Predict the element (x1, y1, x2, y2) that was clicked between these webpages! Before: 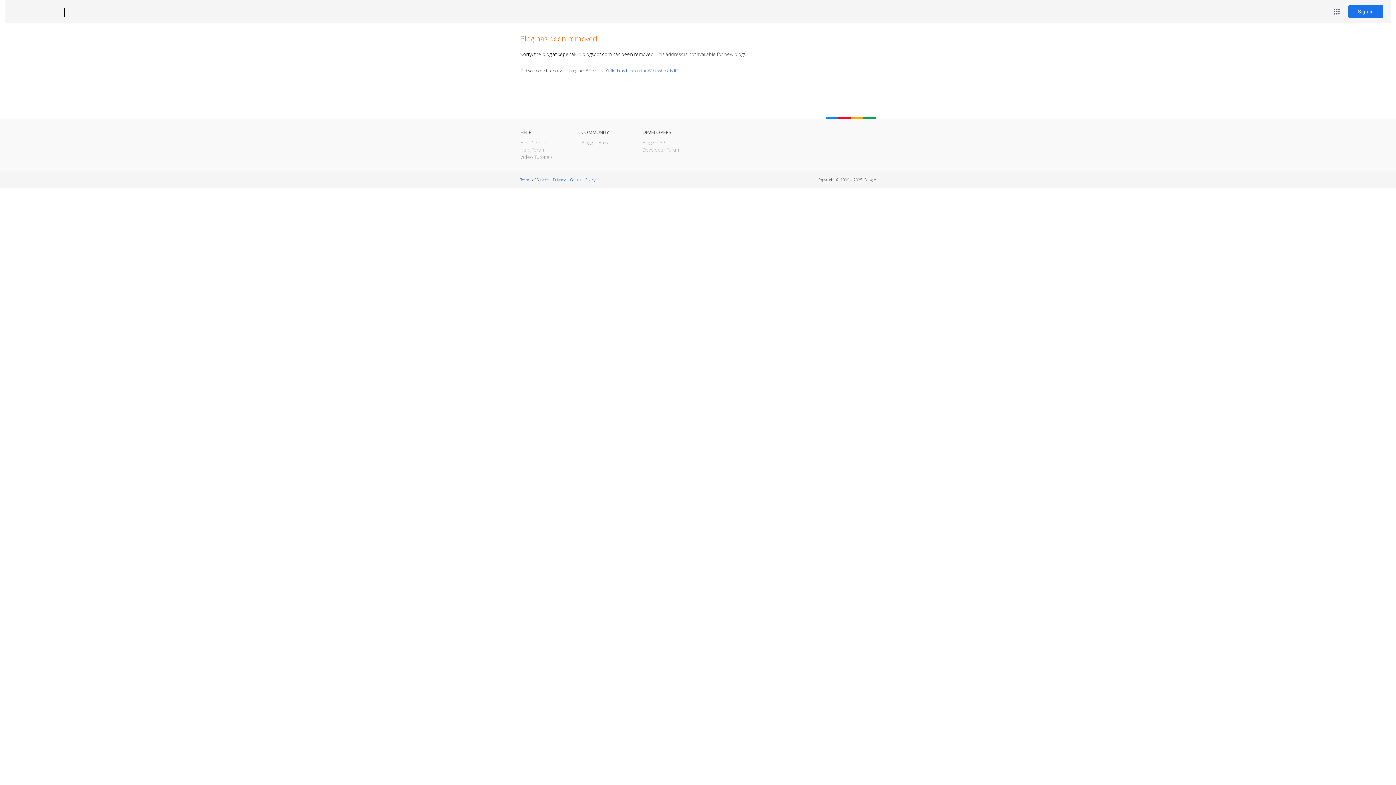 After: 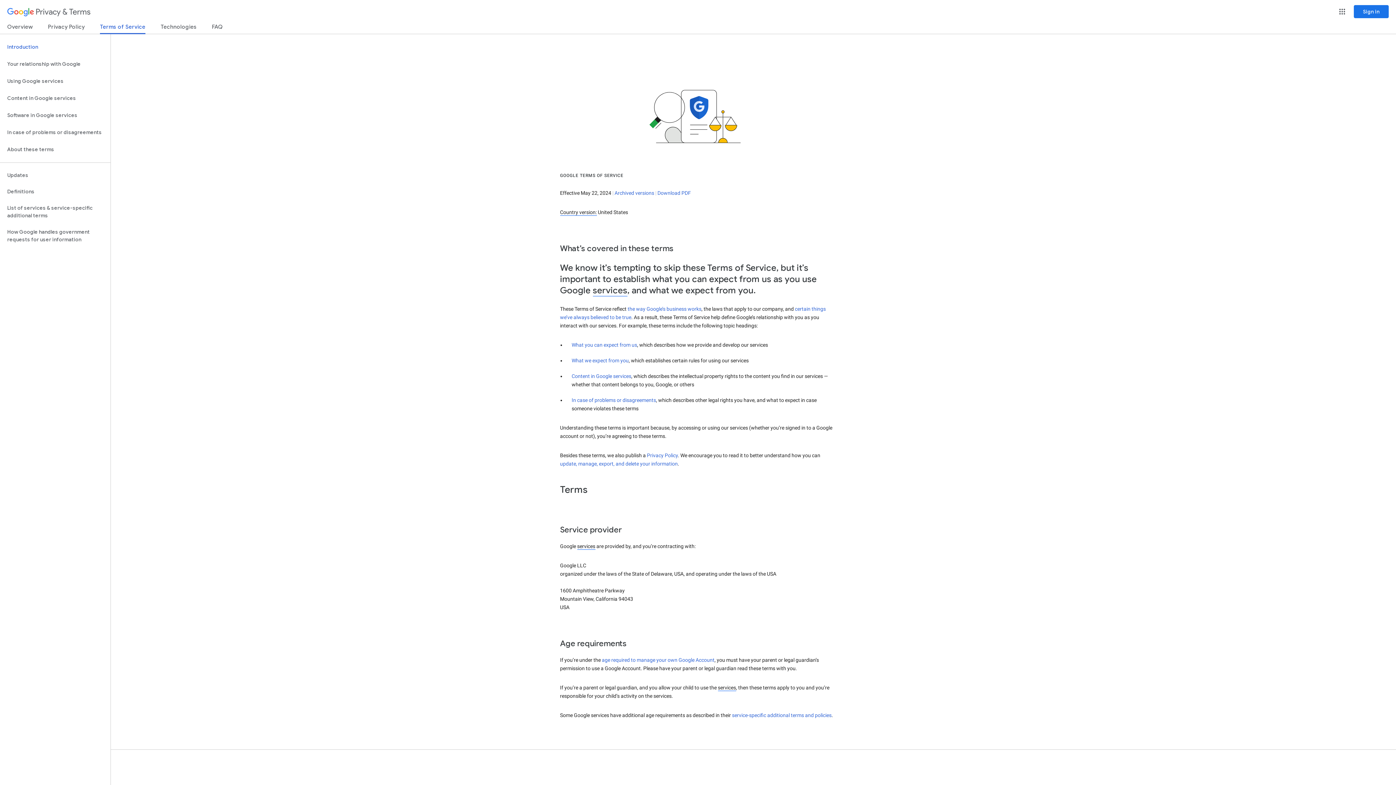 Action: bbox: (520, 177, 548, 182) label: Terms of Service